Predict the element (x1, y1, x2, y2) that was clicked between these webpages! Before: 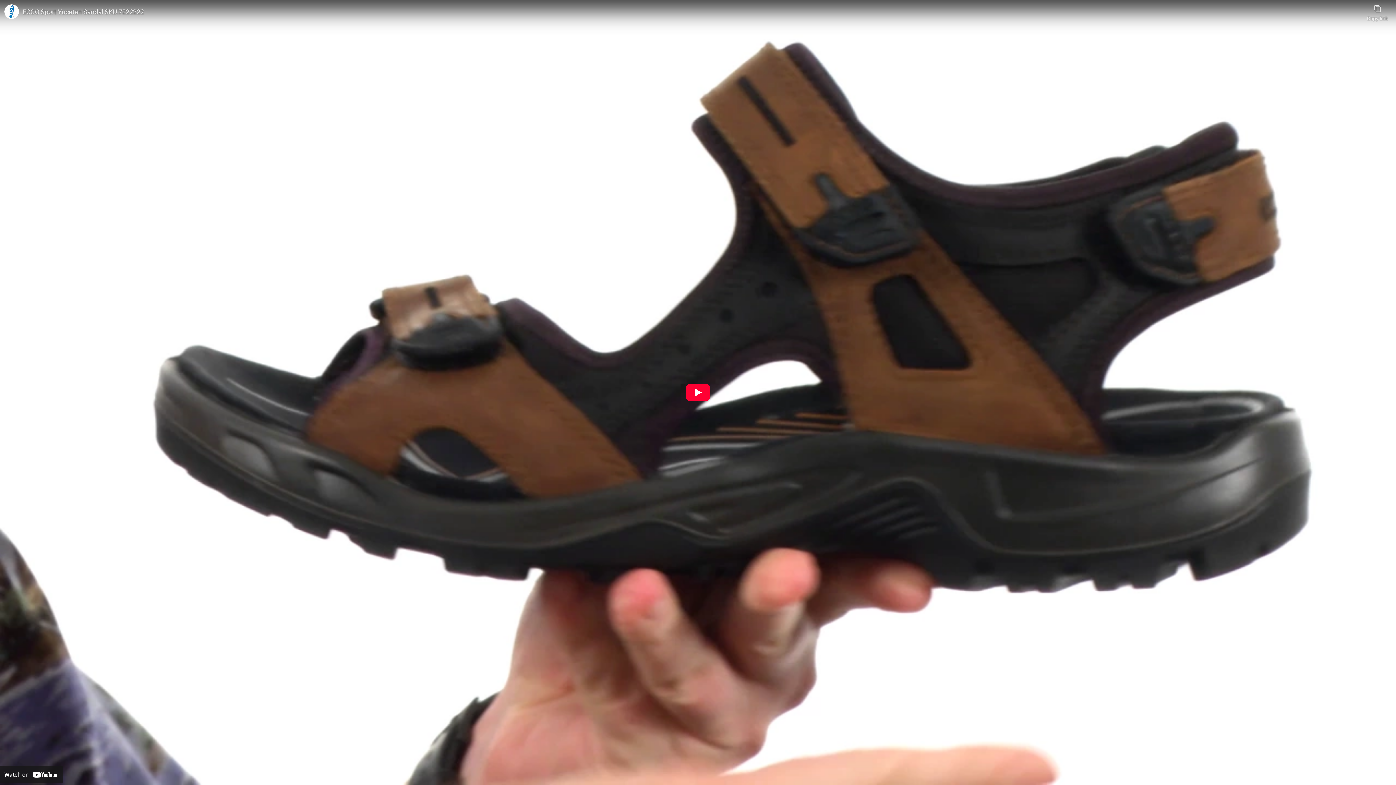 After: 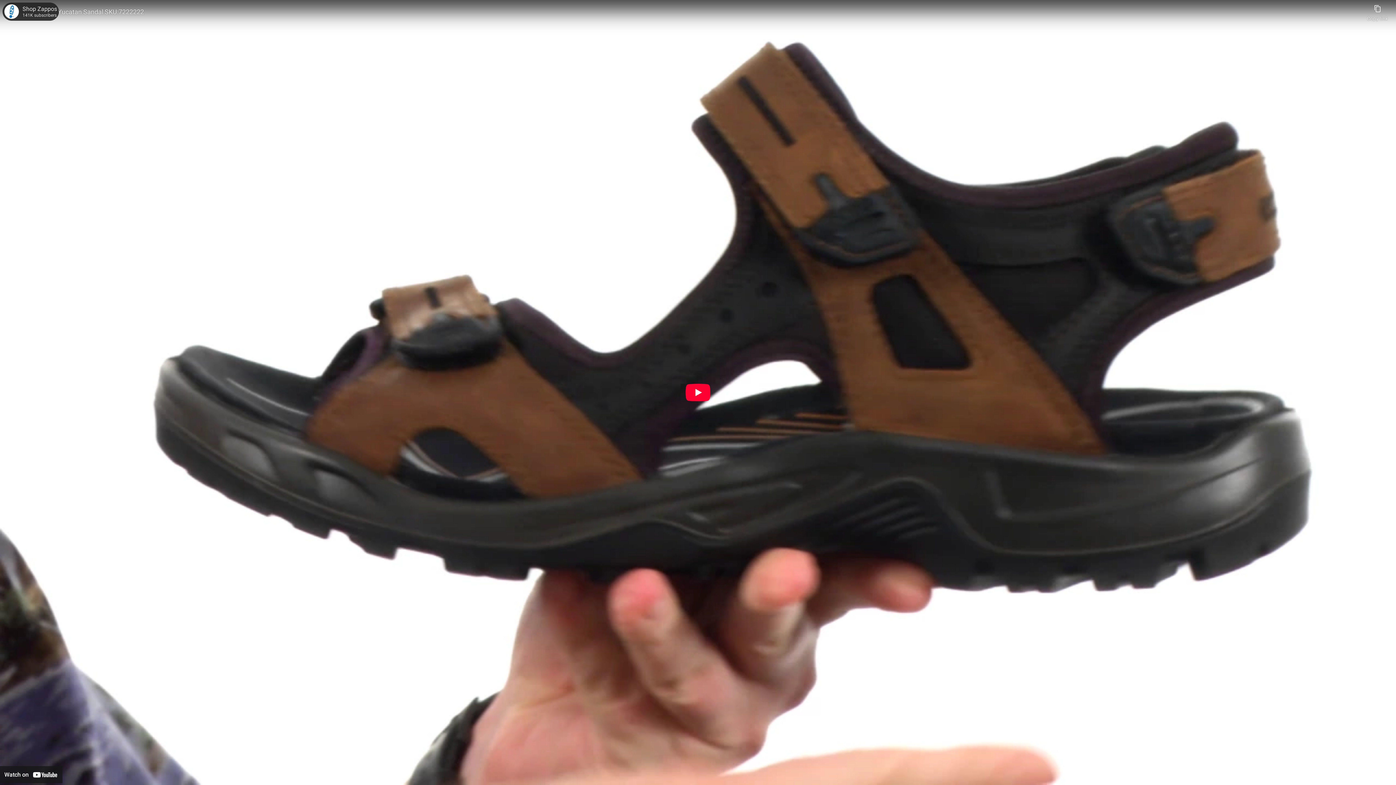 Action: bbox: (4, 4, 18, 18) label: Photo image of Shop Zappos